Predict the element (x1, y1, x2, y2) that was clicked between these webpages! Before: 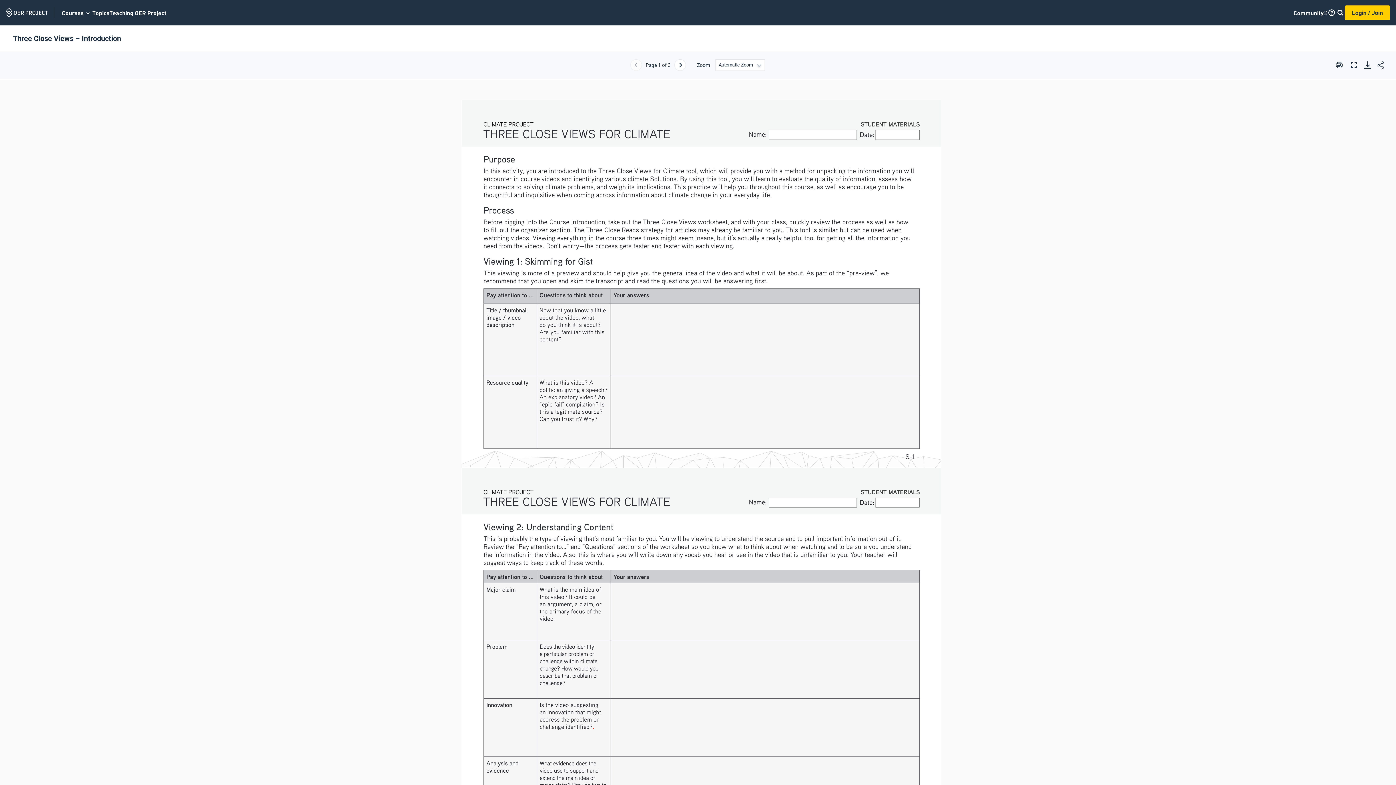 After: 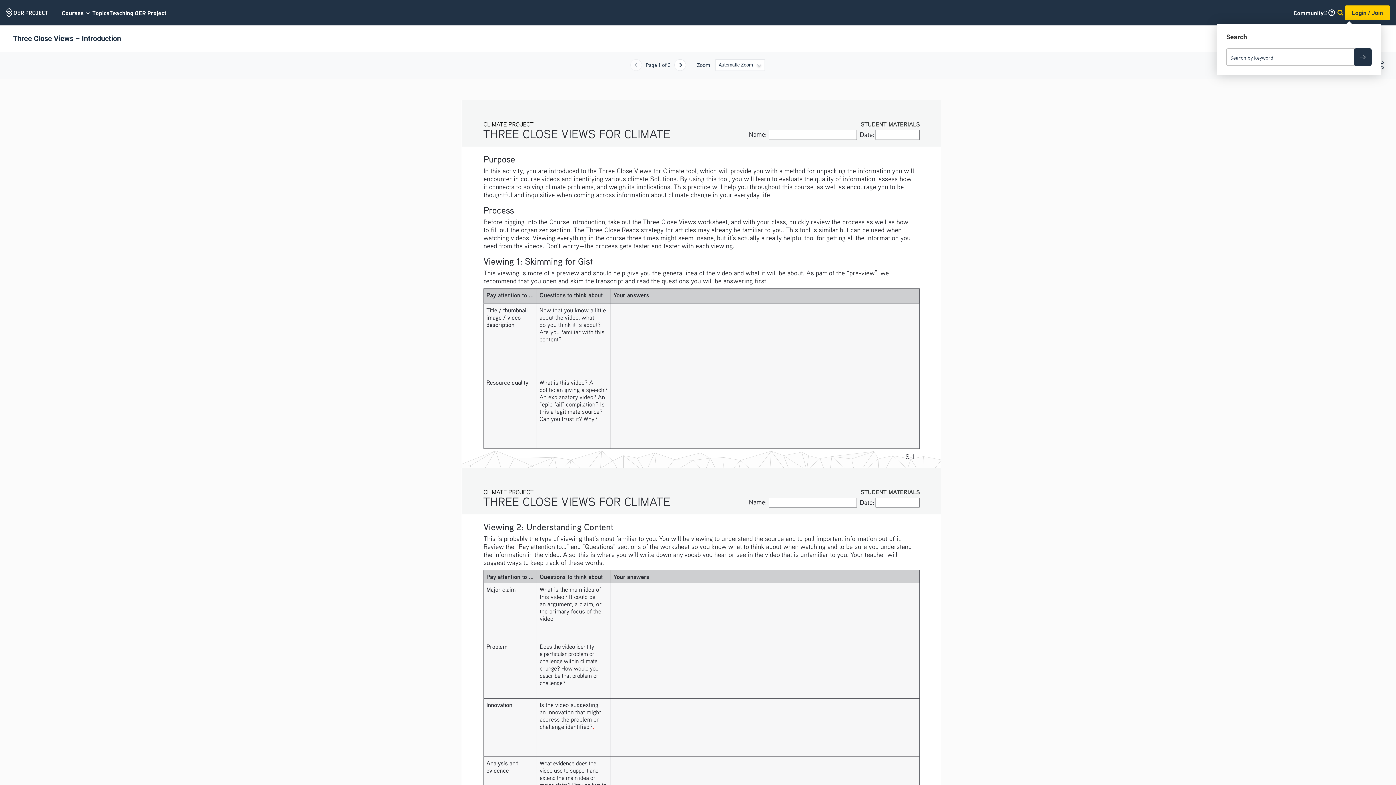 Action: bbox: (1336, 0, 1345, 25)